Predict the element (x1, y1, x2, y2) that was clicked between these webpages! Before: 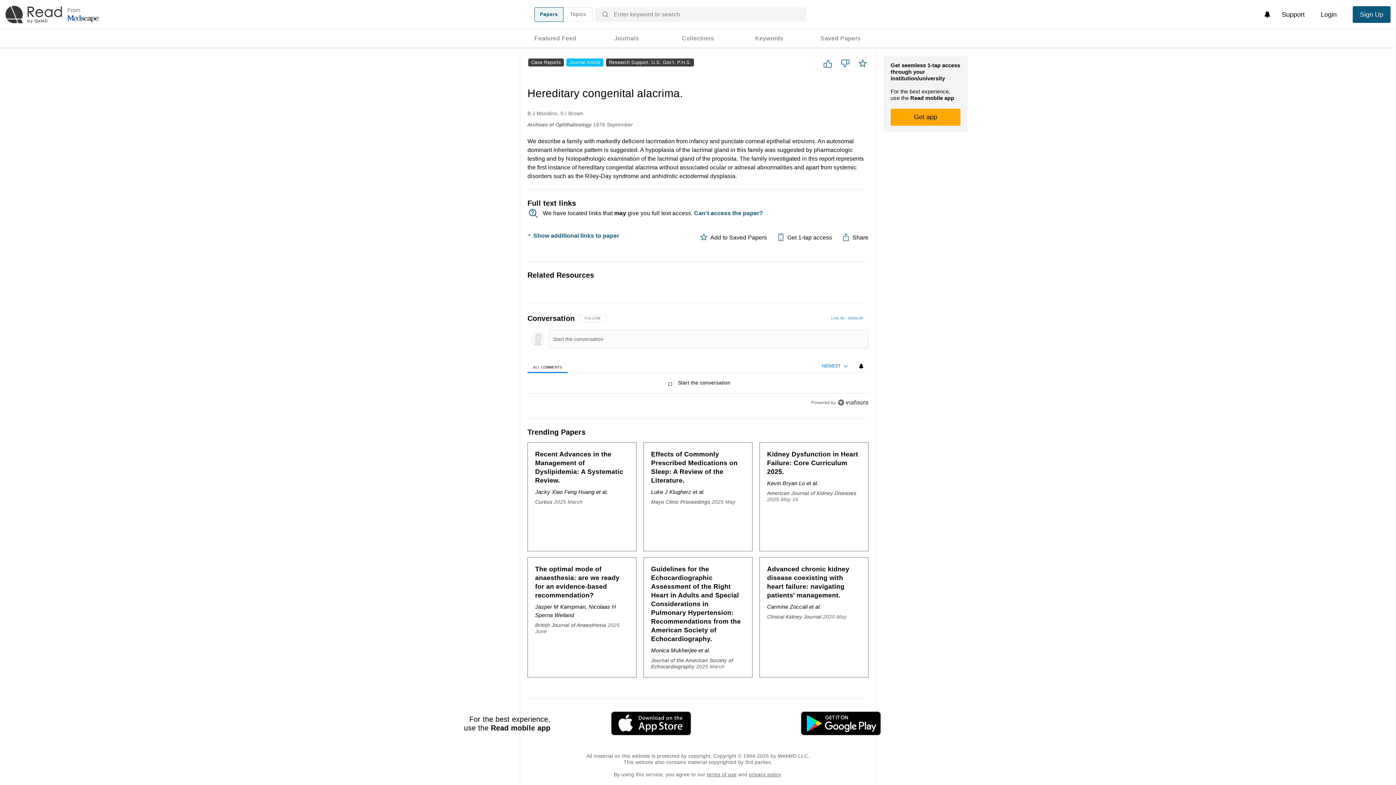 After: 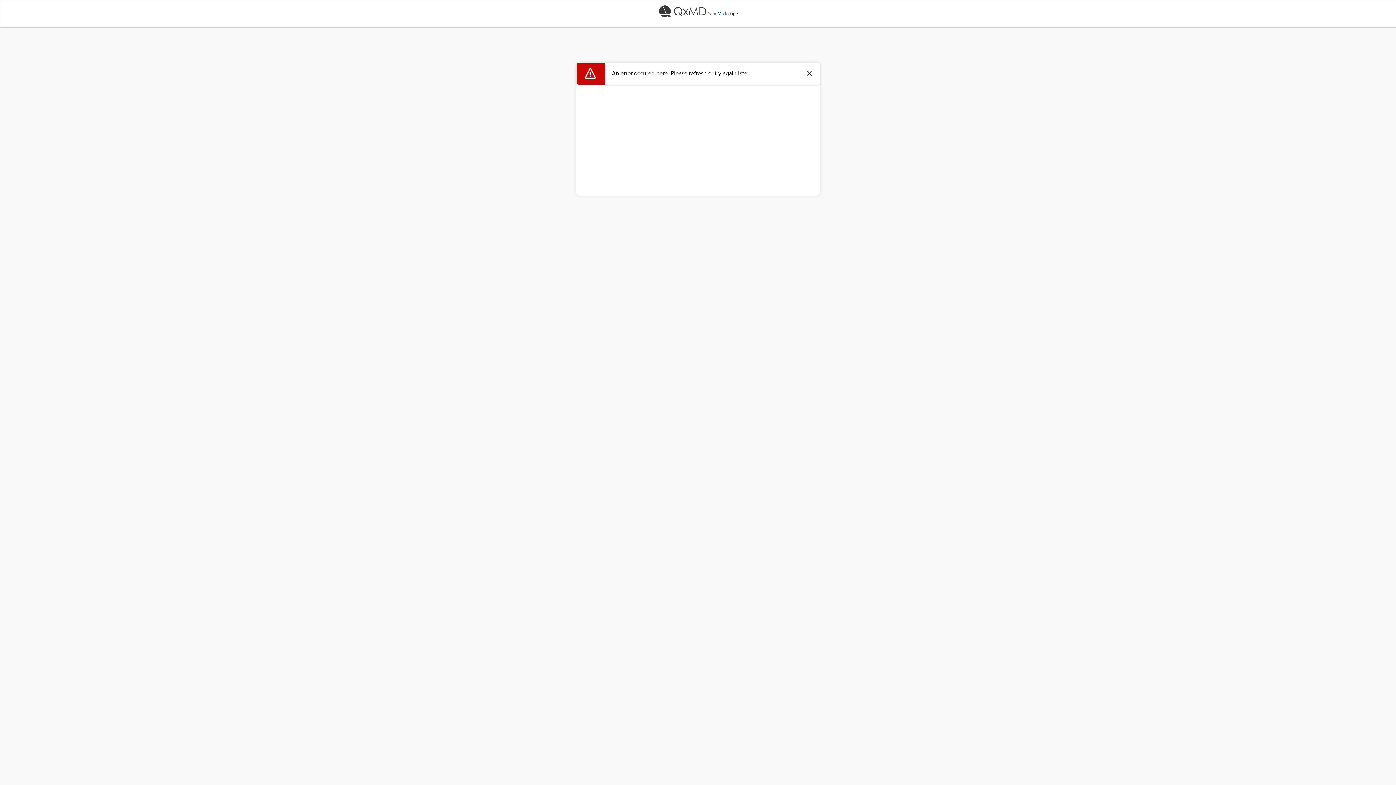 Action: bbox: (1313, 6, 1344, 22) label: Login